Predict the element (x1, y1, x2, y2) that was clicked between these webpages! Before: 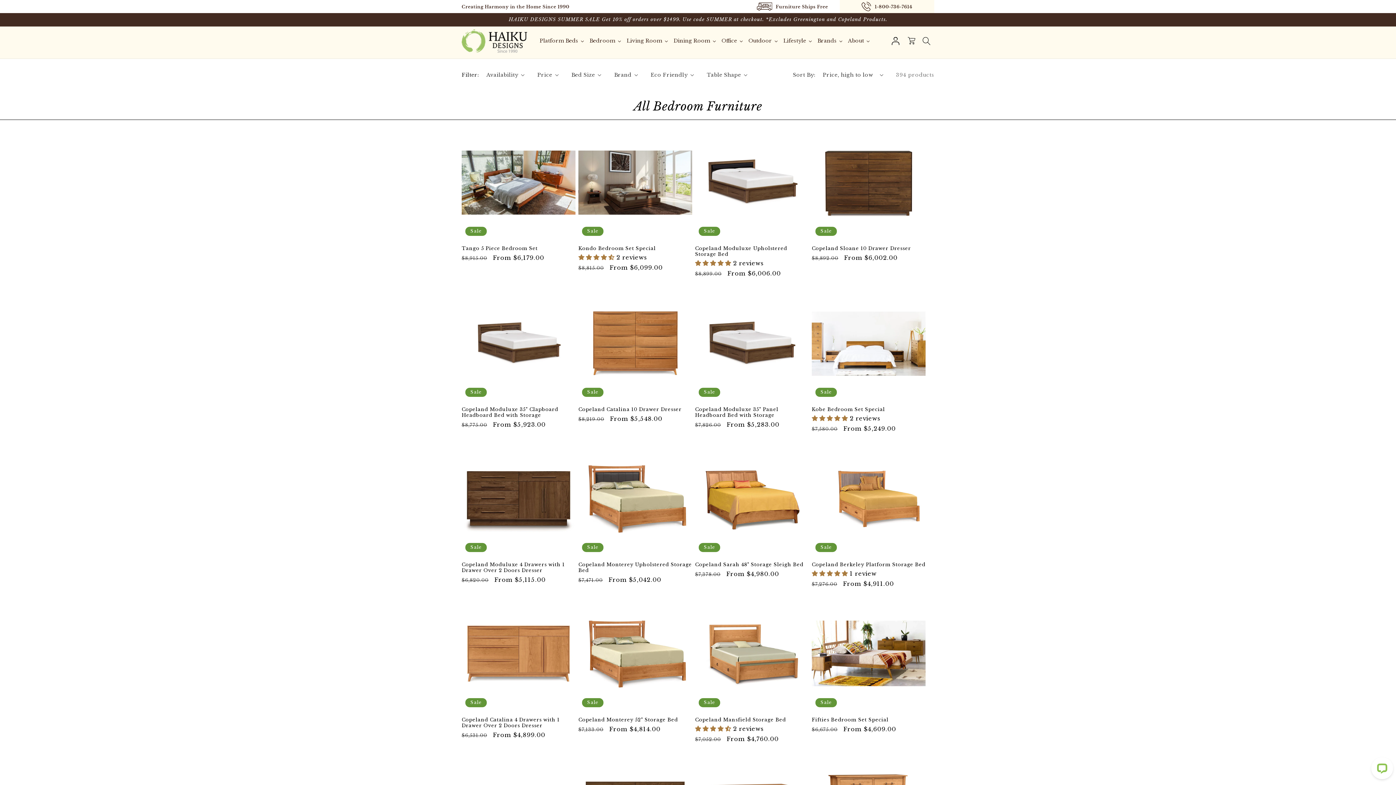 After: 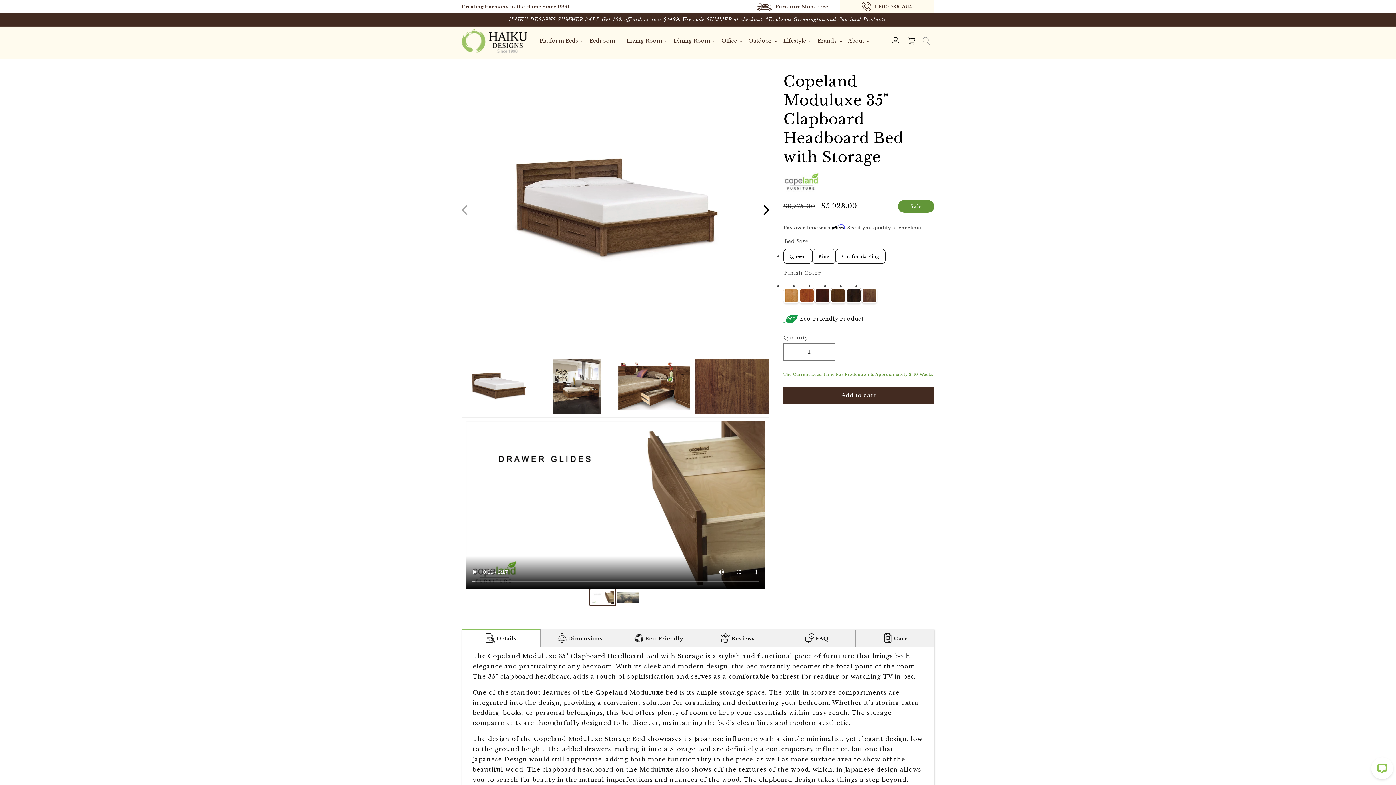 Action: bbox: (461, 407, 575, 418) label: Copeland Moduluxe 35" Clapboard Headboard Bed with Storage